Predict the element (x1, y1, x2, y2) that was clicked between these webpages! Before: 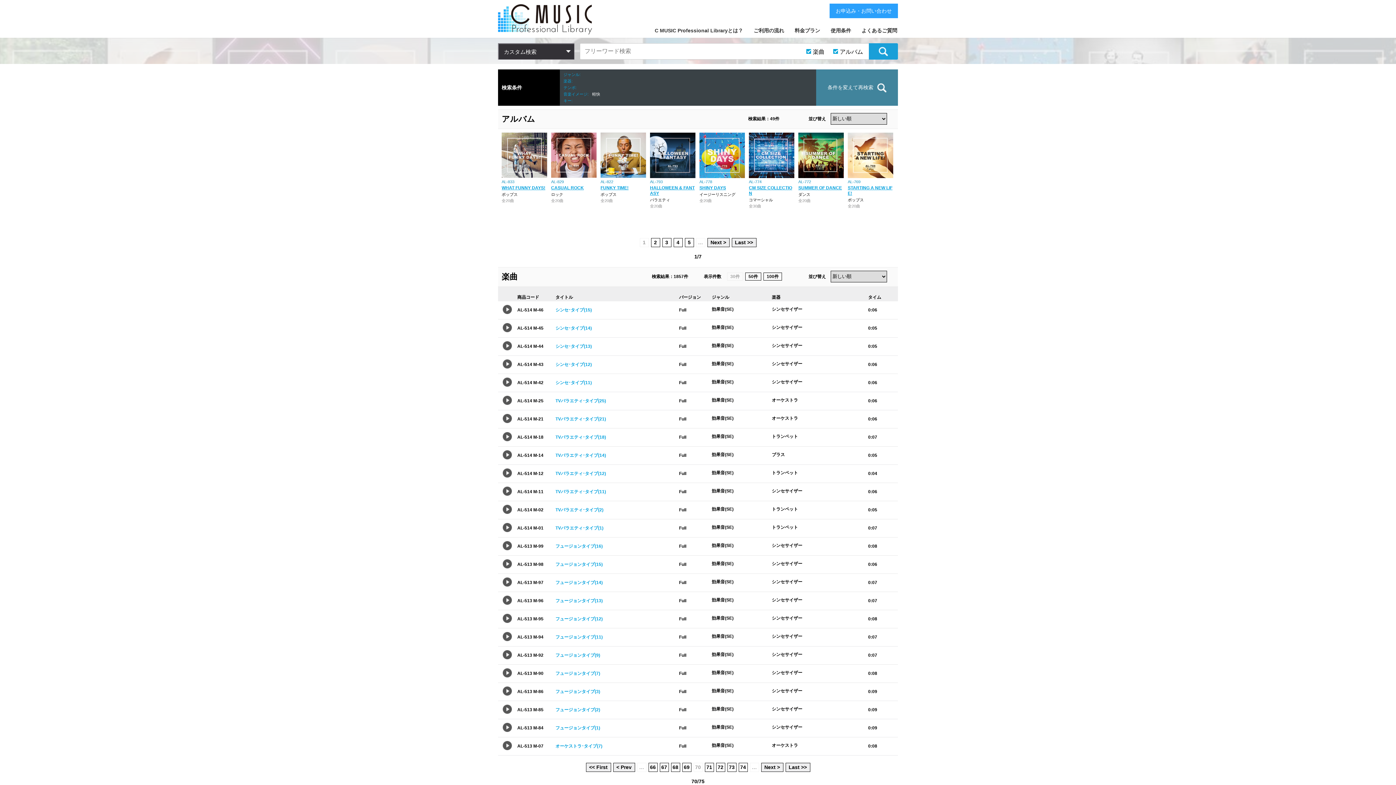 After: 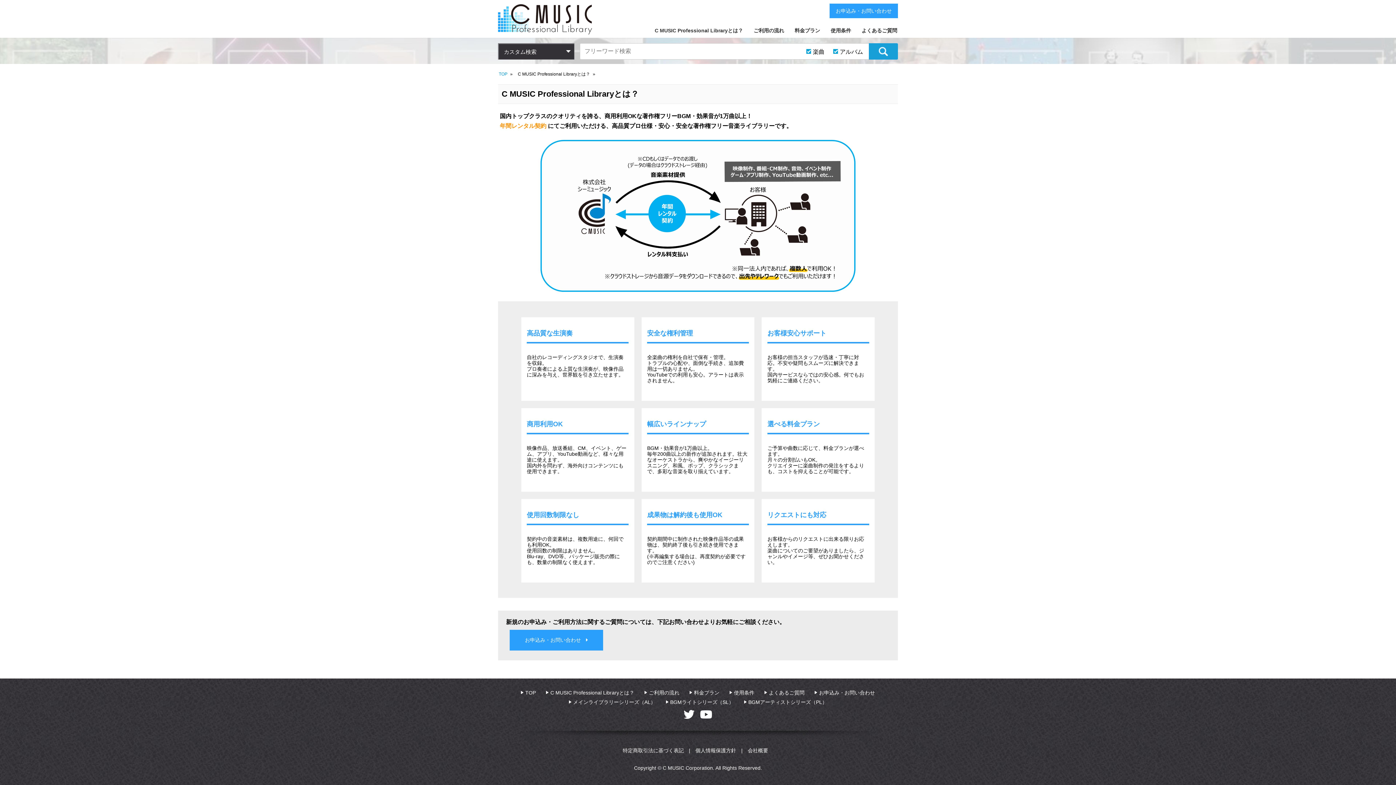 Action: bbox: (654, 23, 744, 37) label: C MUSIC Professional Libraryとは？